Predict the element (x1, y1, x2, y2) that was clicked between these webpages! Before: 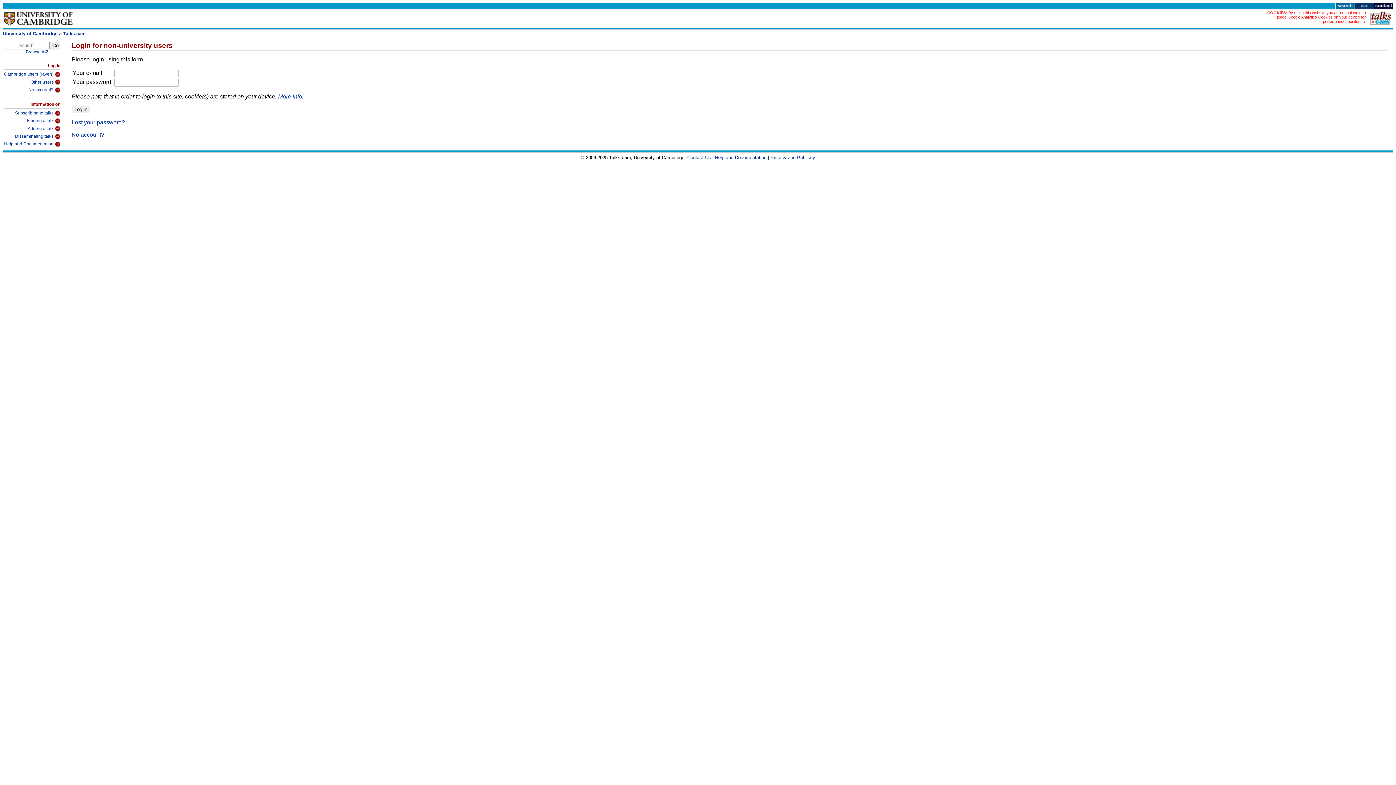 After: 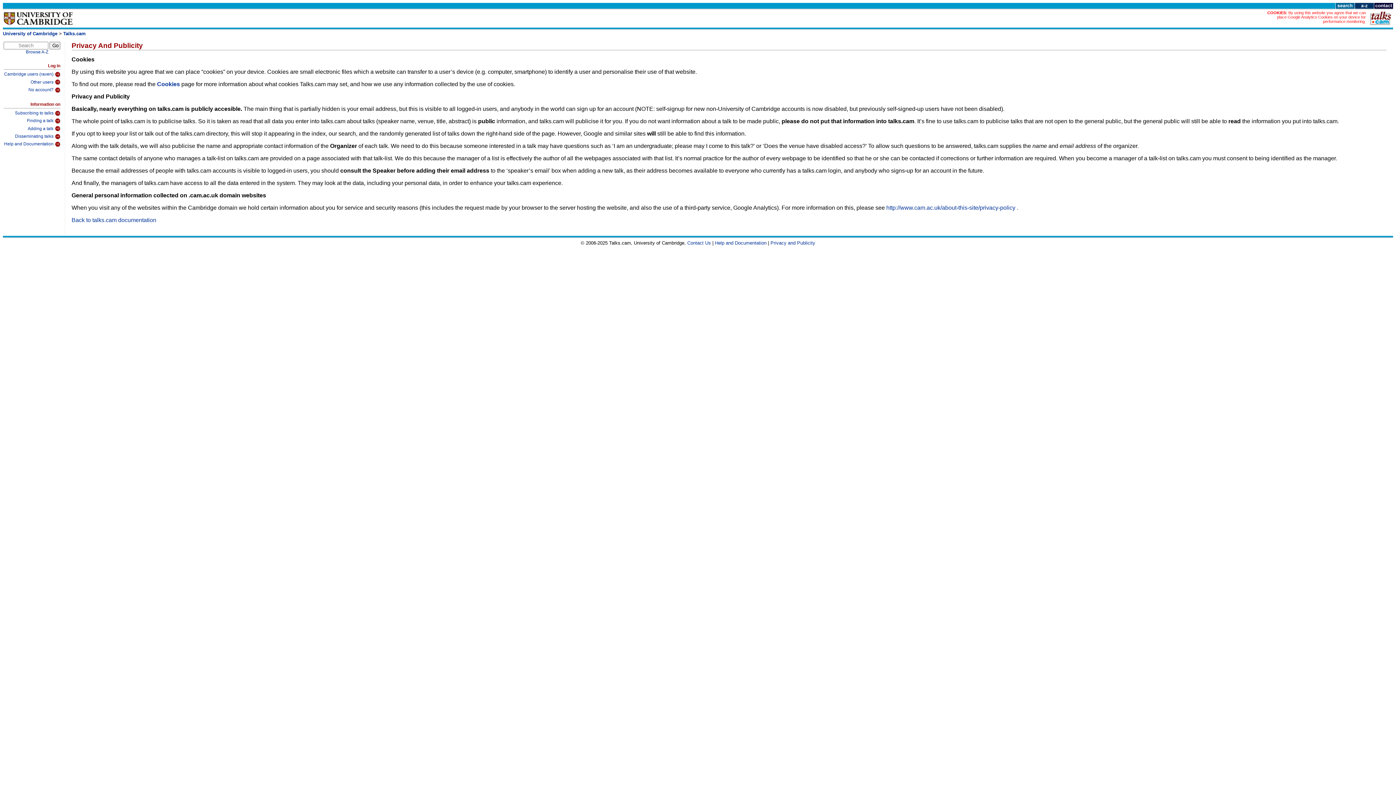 Action: bbox: (770, 154, 815, 160) label: Privacy and Publicity